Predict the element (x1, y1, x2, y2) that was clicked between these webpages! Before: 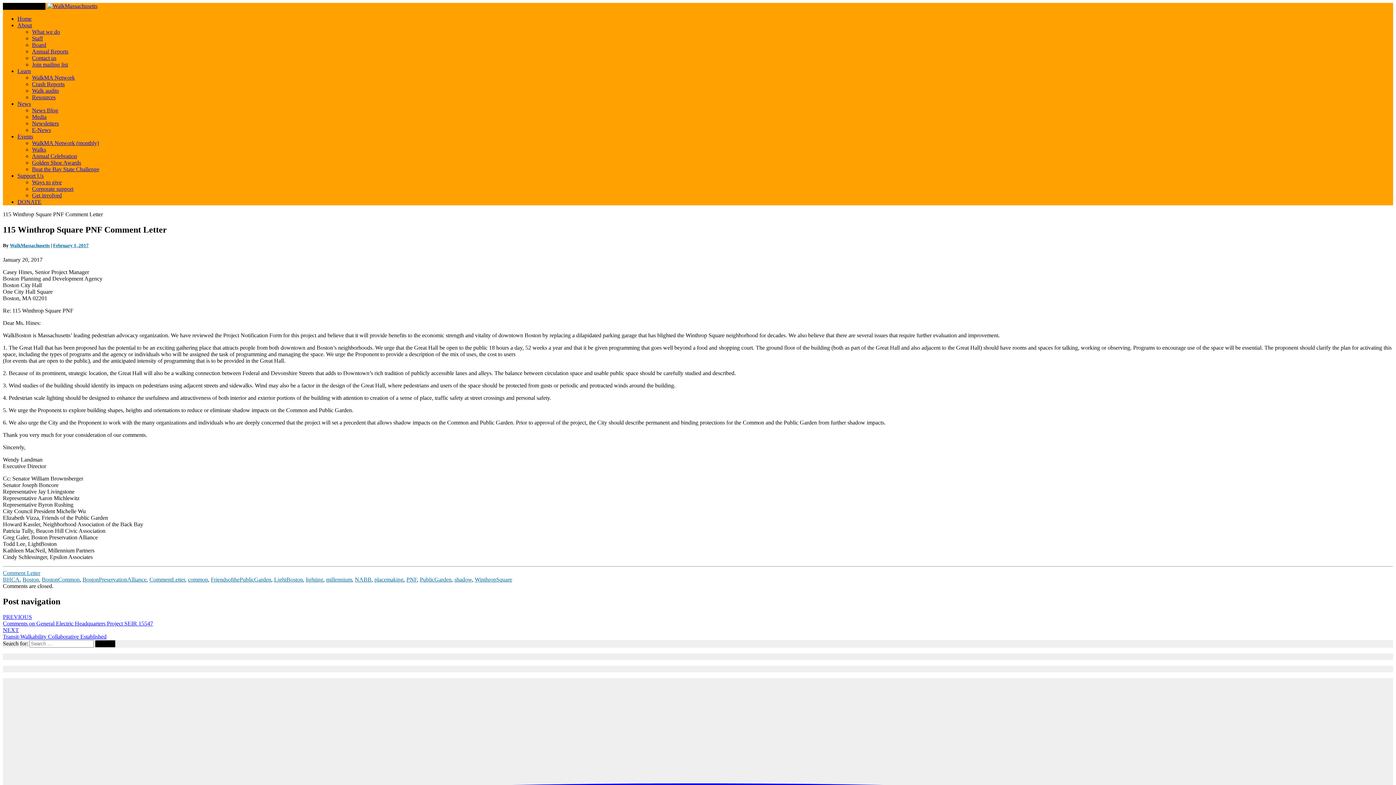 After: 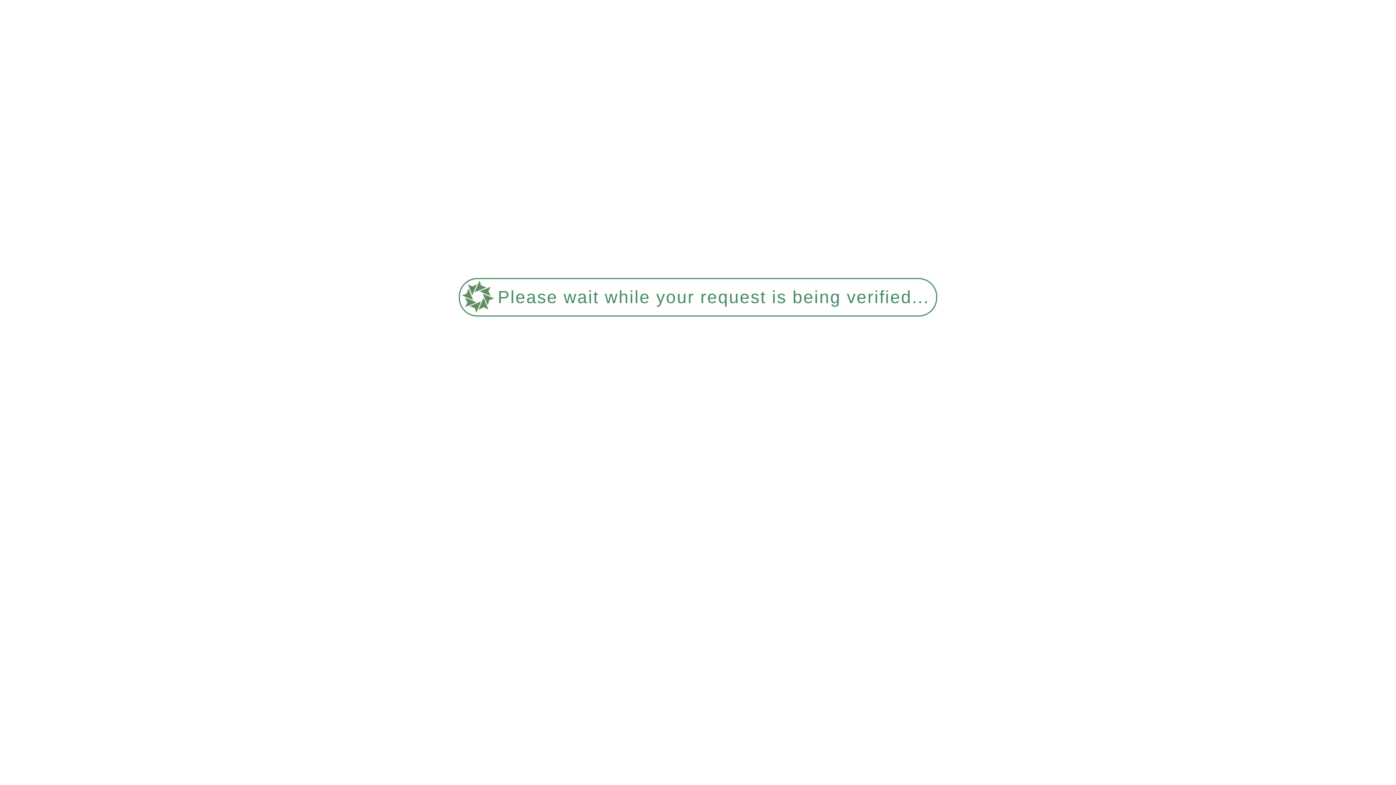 Action: bbox: (274, 576, 302, 583) label: LightBoston